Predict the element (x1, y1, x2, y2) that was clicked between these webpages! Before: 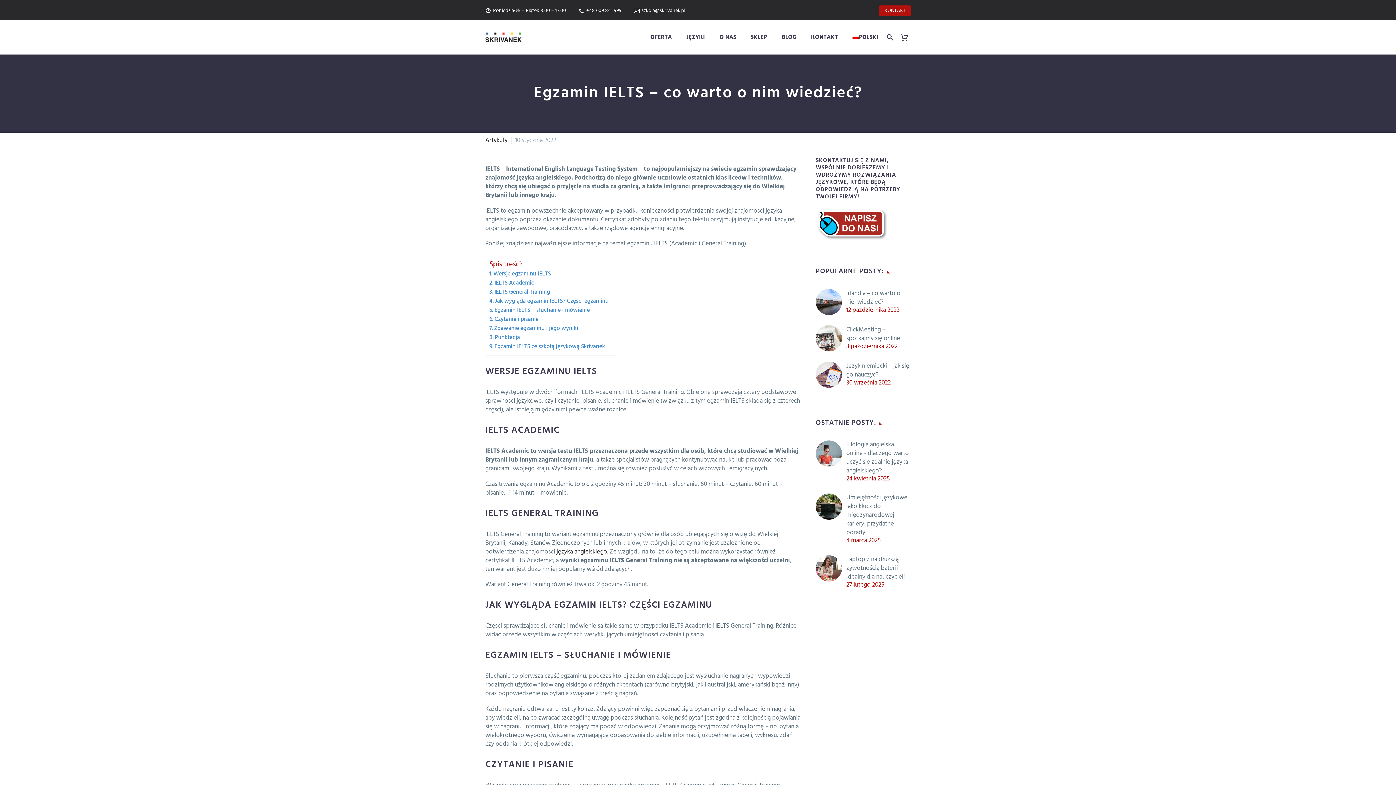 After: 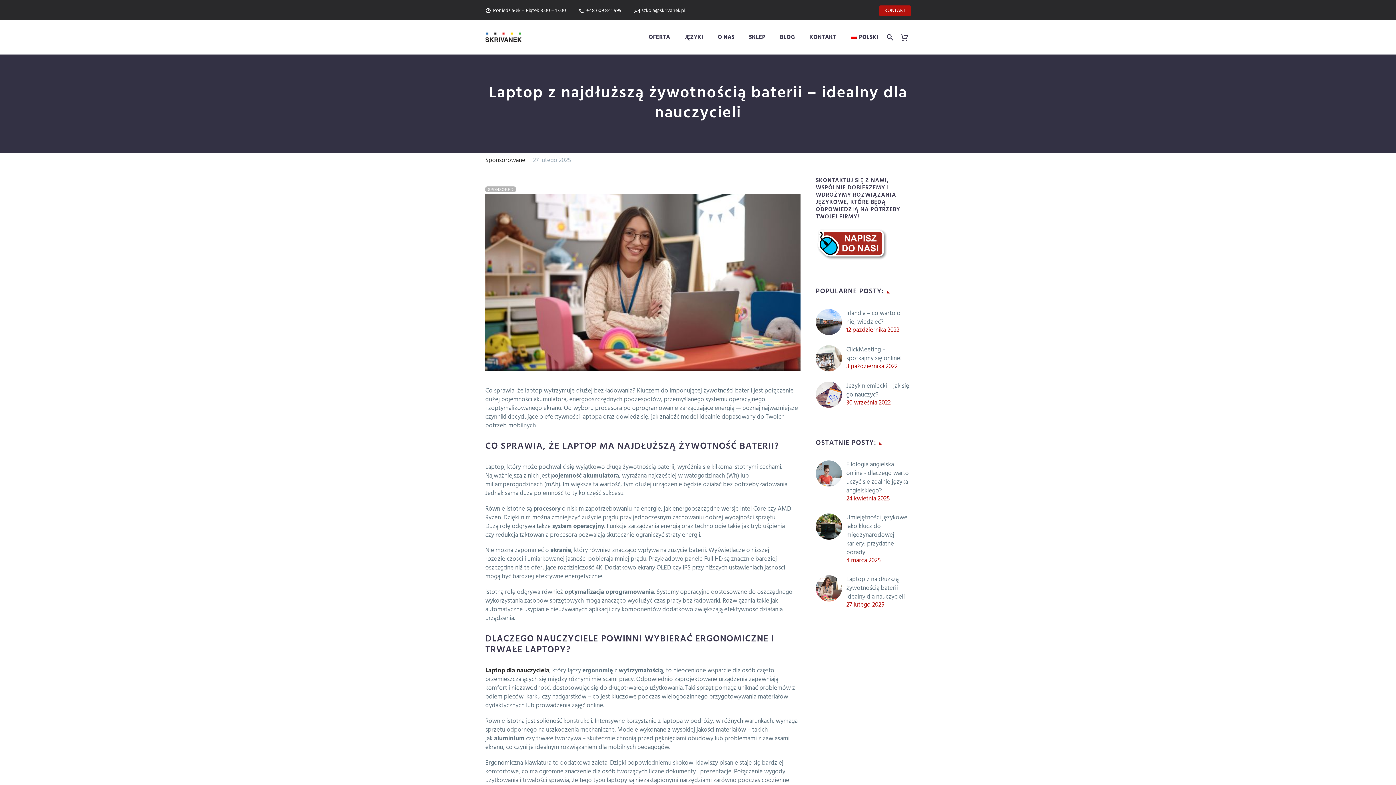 Action: bbox: (846, 555, 910, 581) label: Laptop z najdłuższą żywotnością baterii – idealny dla nauczycieli